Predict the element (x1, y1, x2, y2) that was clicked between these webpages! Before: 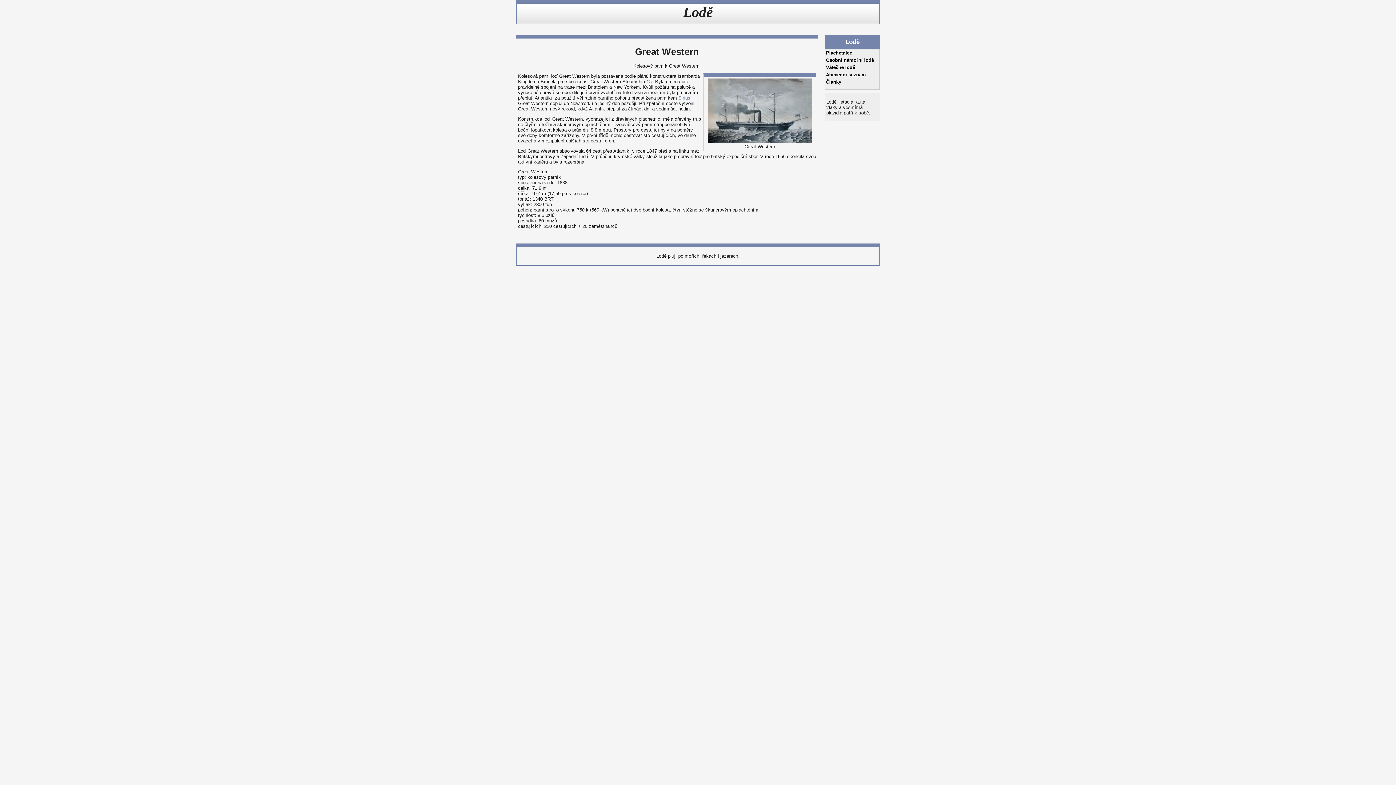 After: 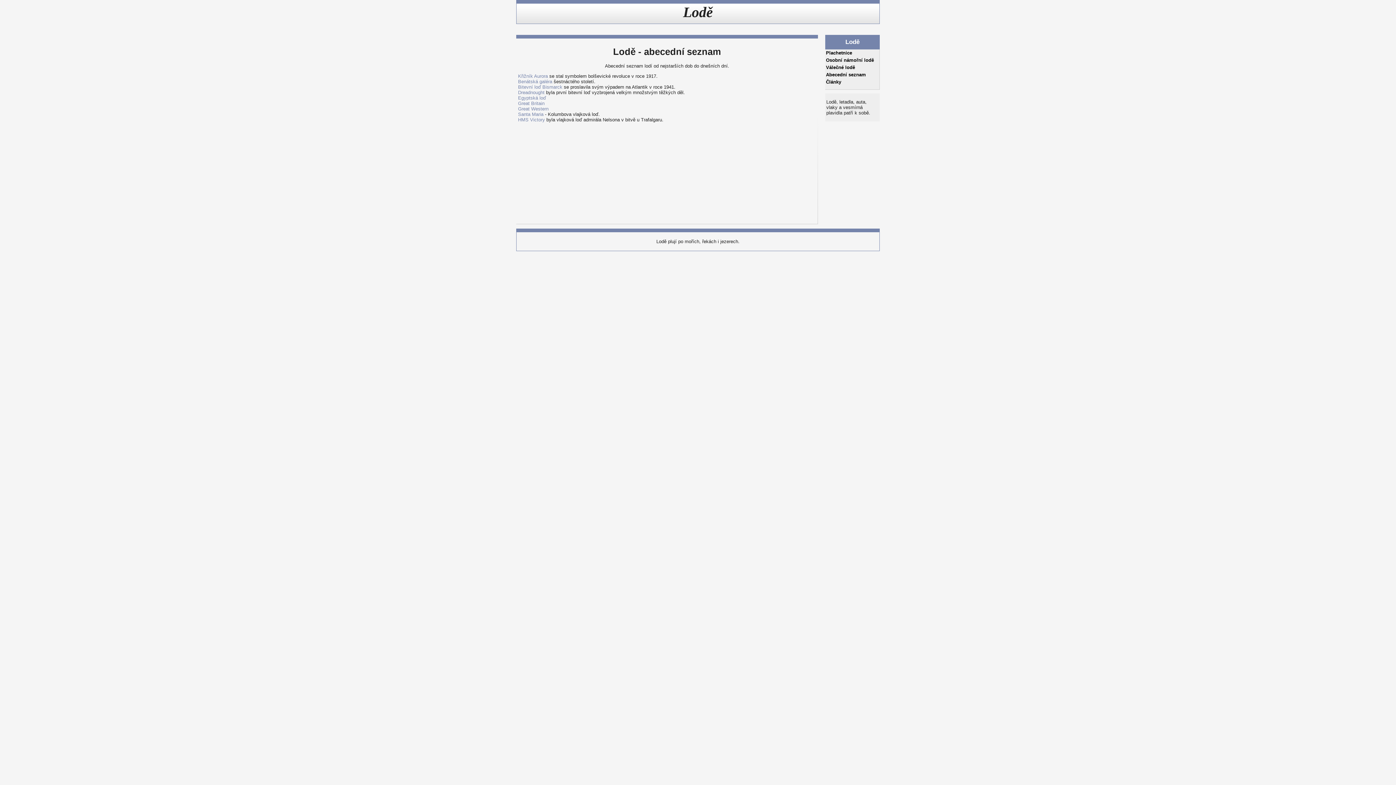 Action: bbox: (825, 71, 880, 78) label: Abecední seznam